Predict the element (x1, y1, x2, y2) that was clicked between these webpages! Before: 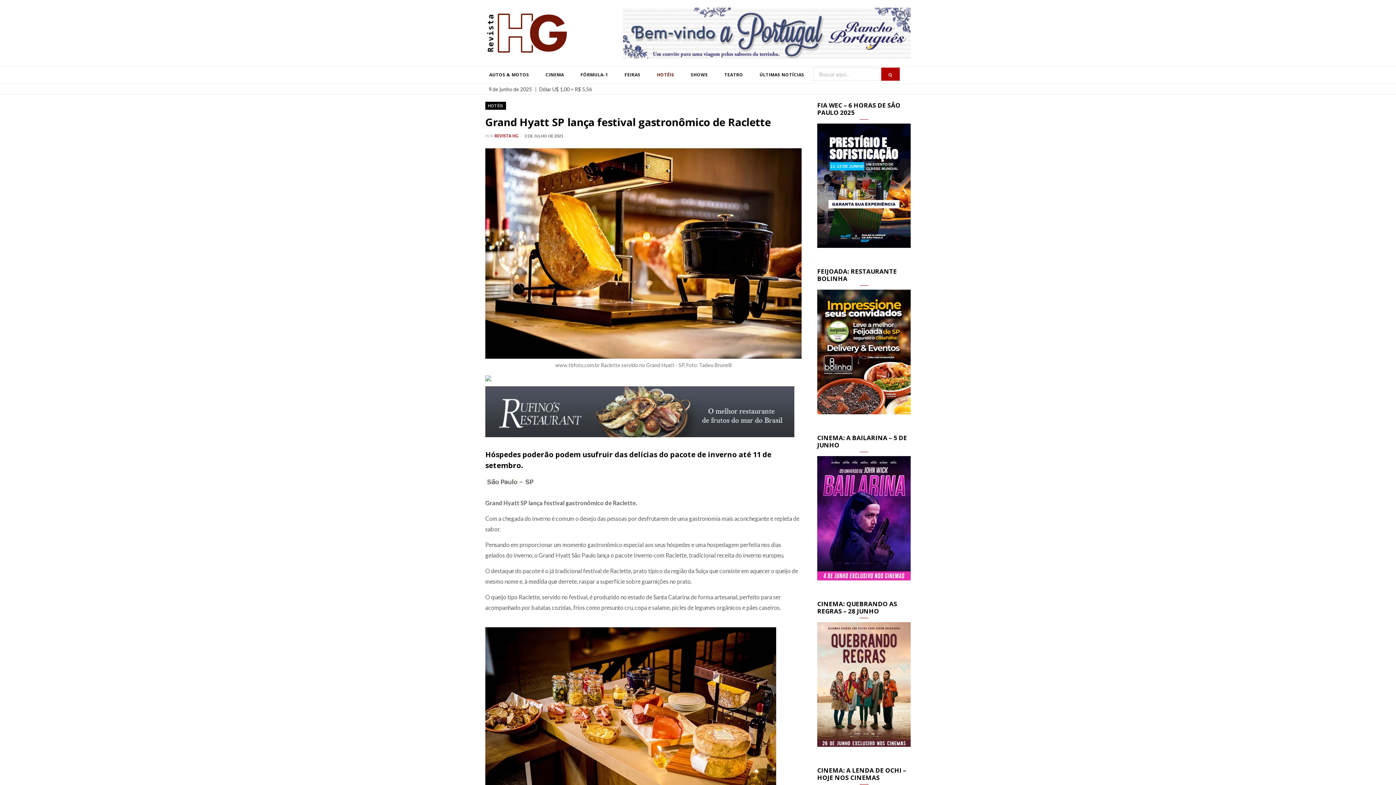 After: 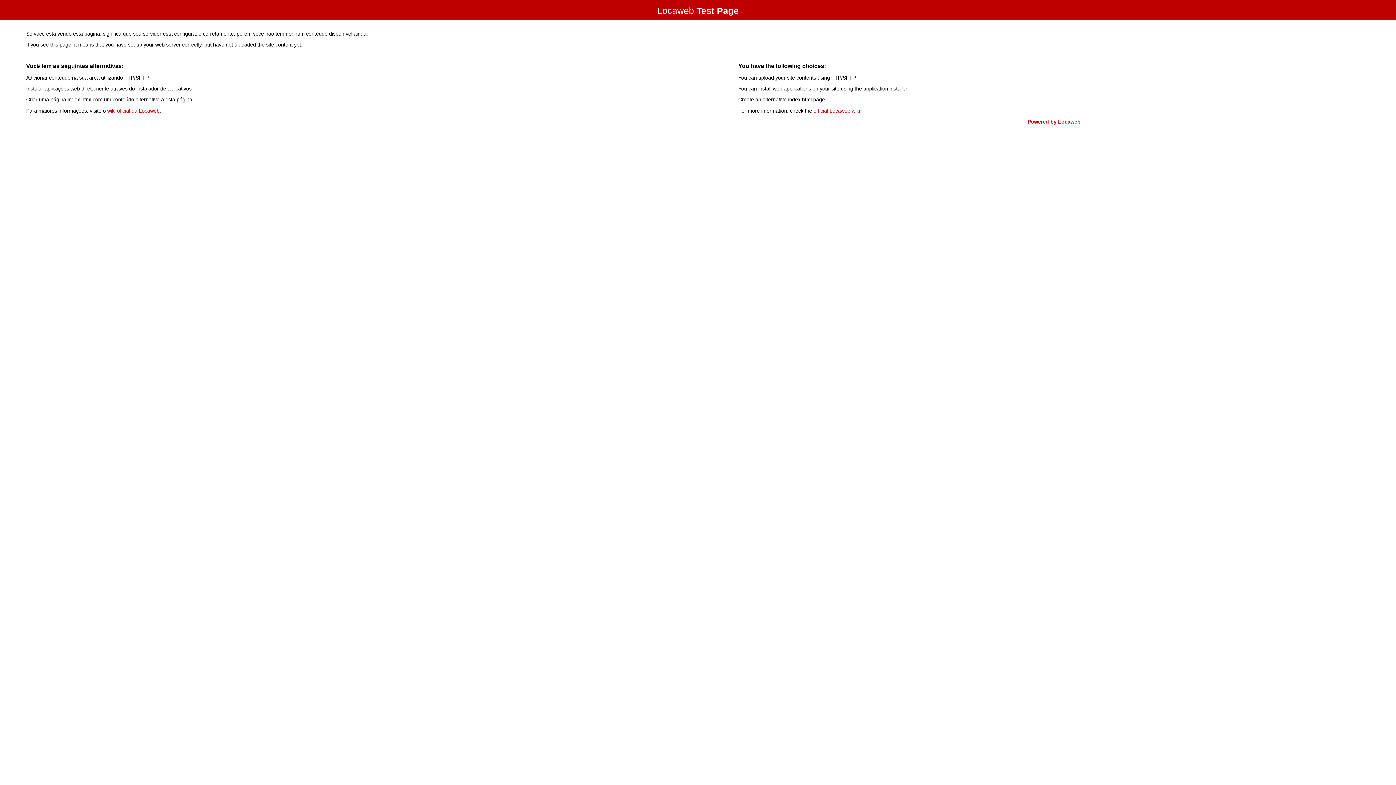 Action: bbox: (817, 348, 910, 354)